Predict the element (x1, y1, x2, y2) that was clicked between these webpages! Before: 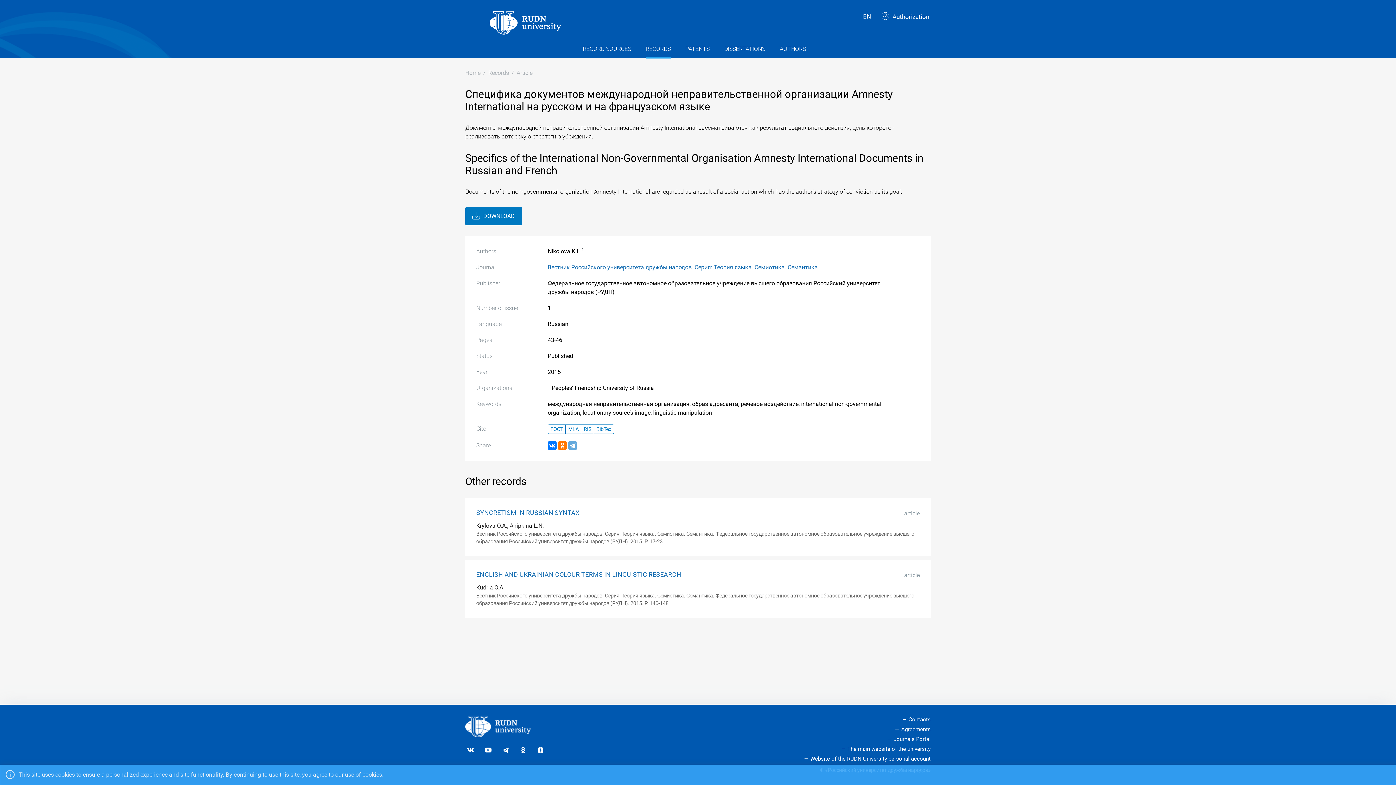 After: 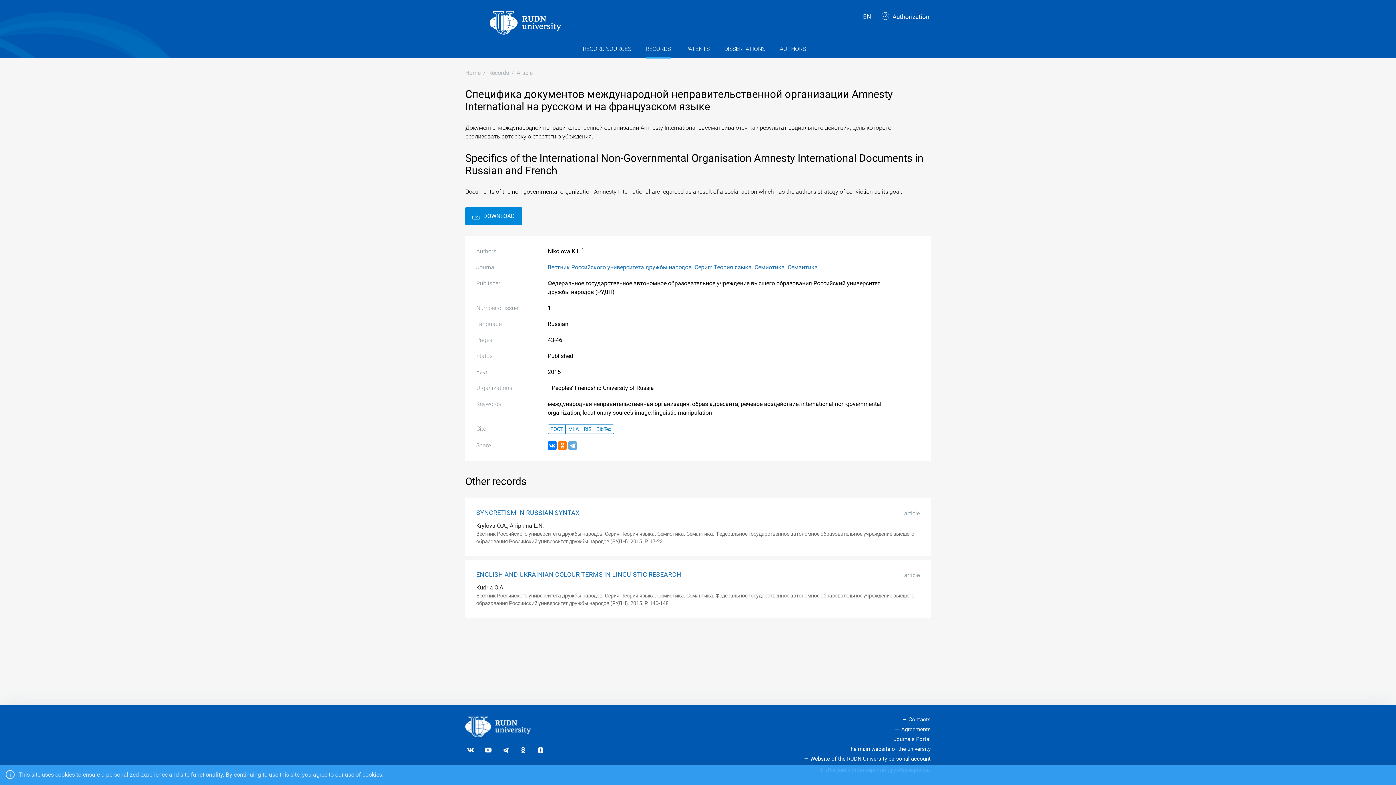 Action: bbox: (465, 207, 522, 225) label:  DOWNLOAD